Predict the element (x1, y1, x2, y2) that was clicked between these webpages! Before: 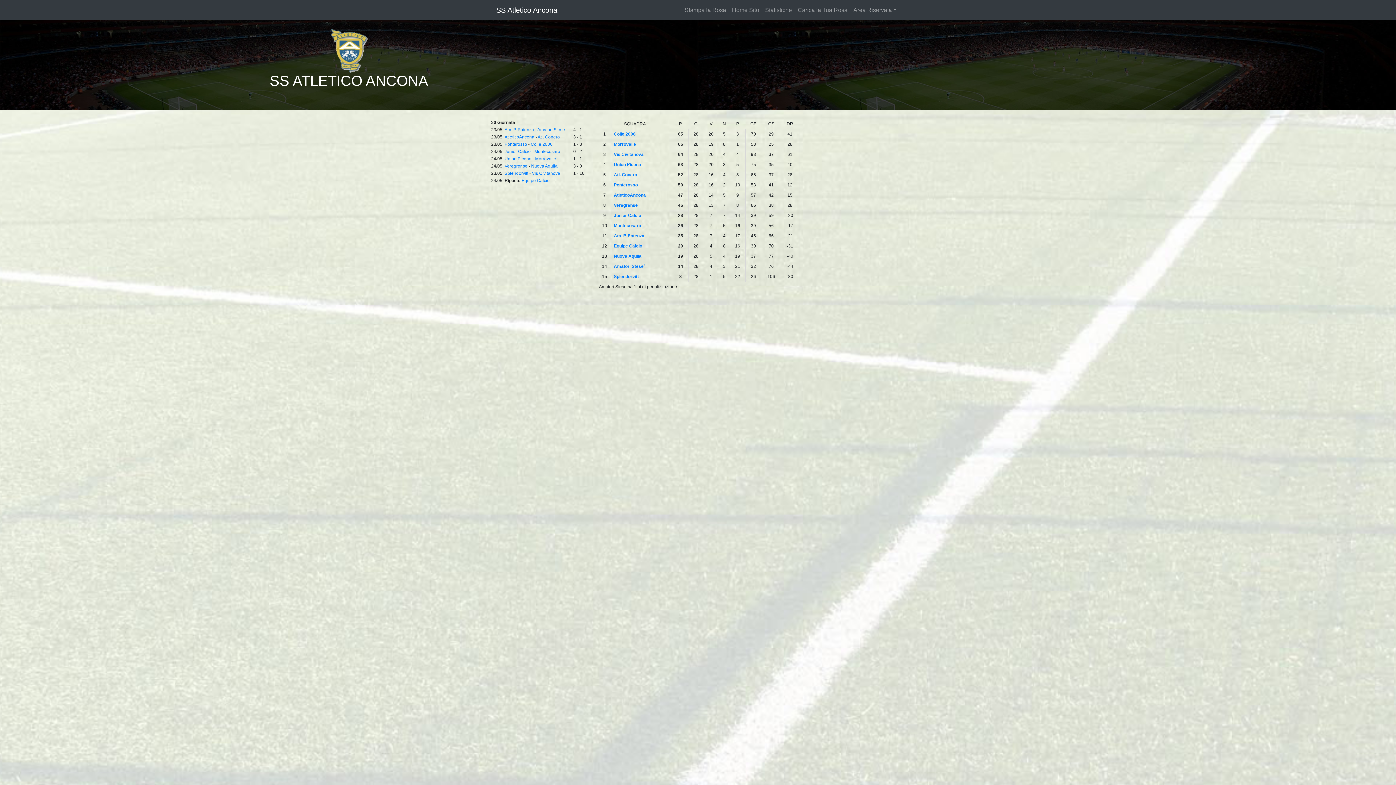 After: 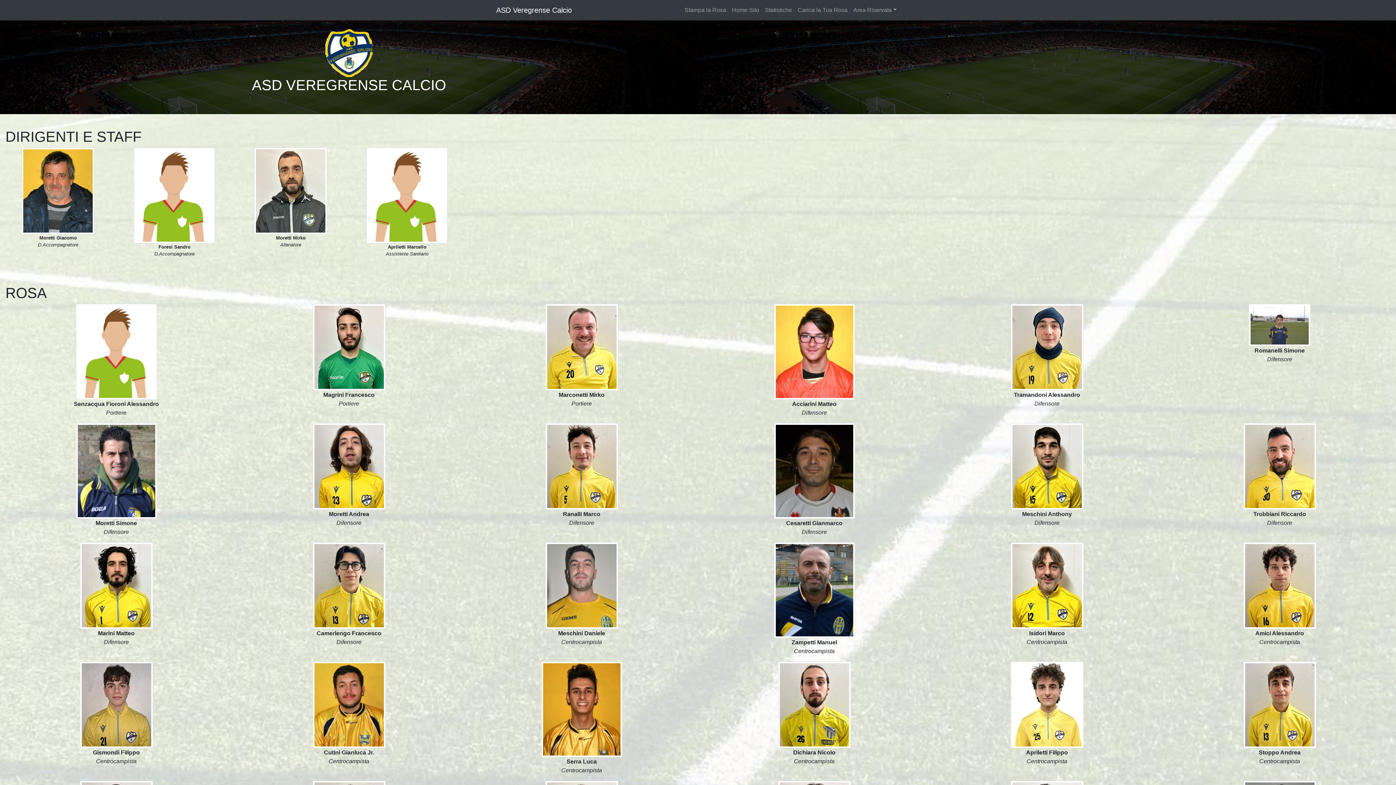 Action: label: Veregrense bbox: (614, 202, 638, 208)